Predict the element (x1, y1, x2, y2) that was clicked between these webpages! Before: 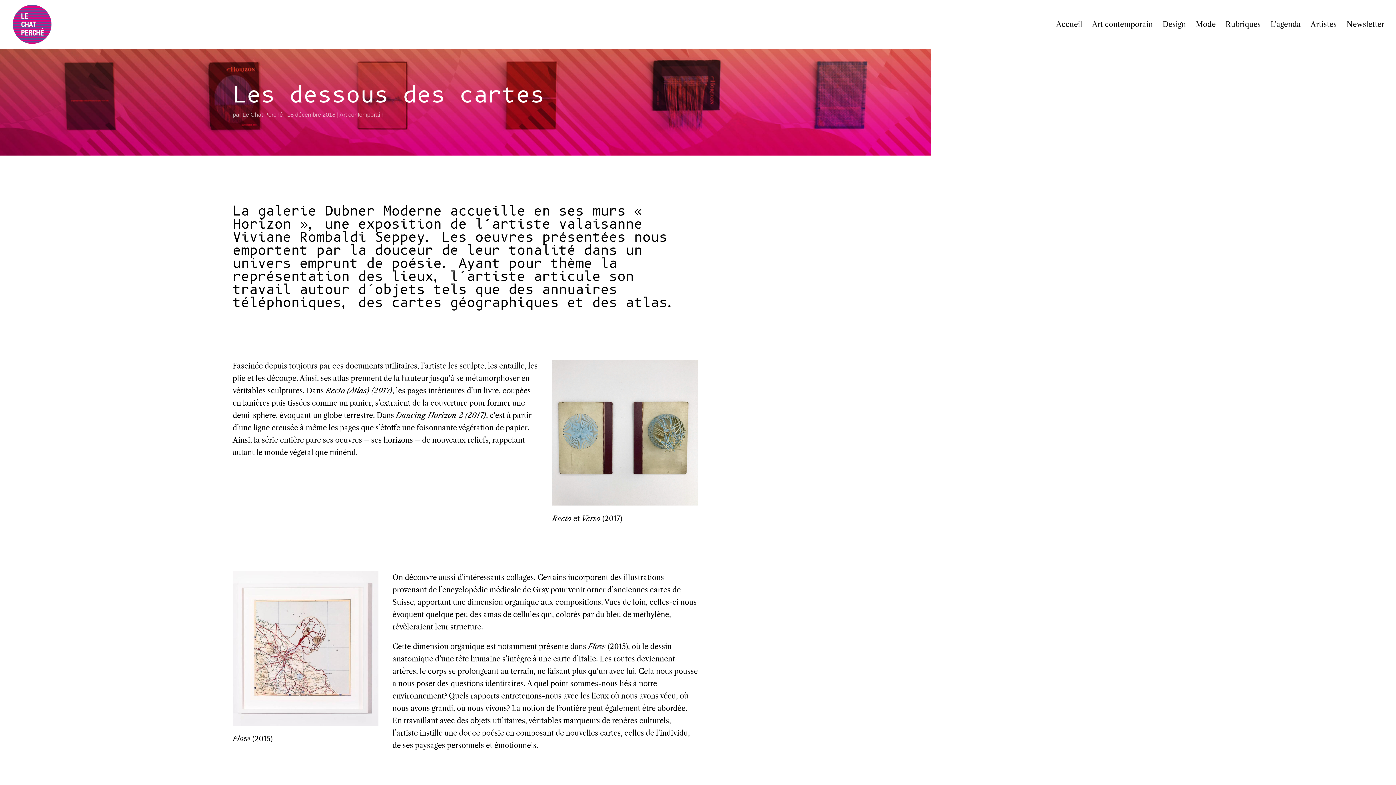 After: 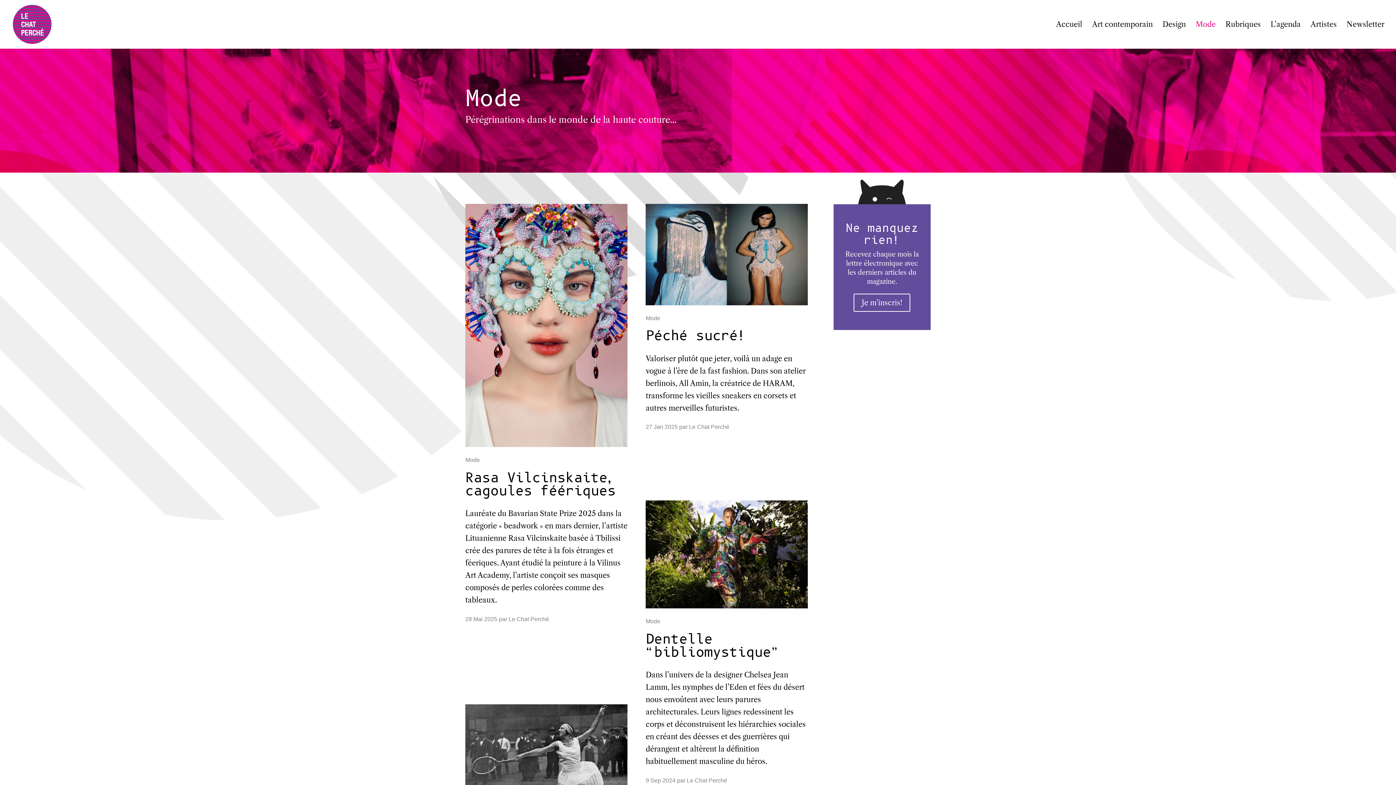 Action: bbox: (1196, 21, 1216, 48) label: Mode